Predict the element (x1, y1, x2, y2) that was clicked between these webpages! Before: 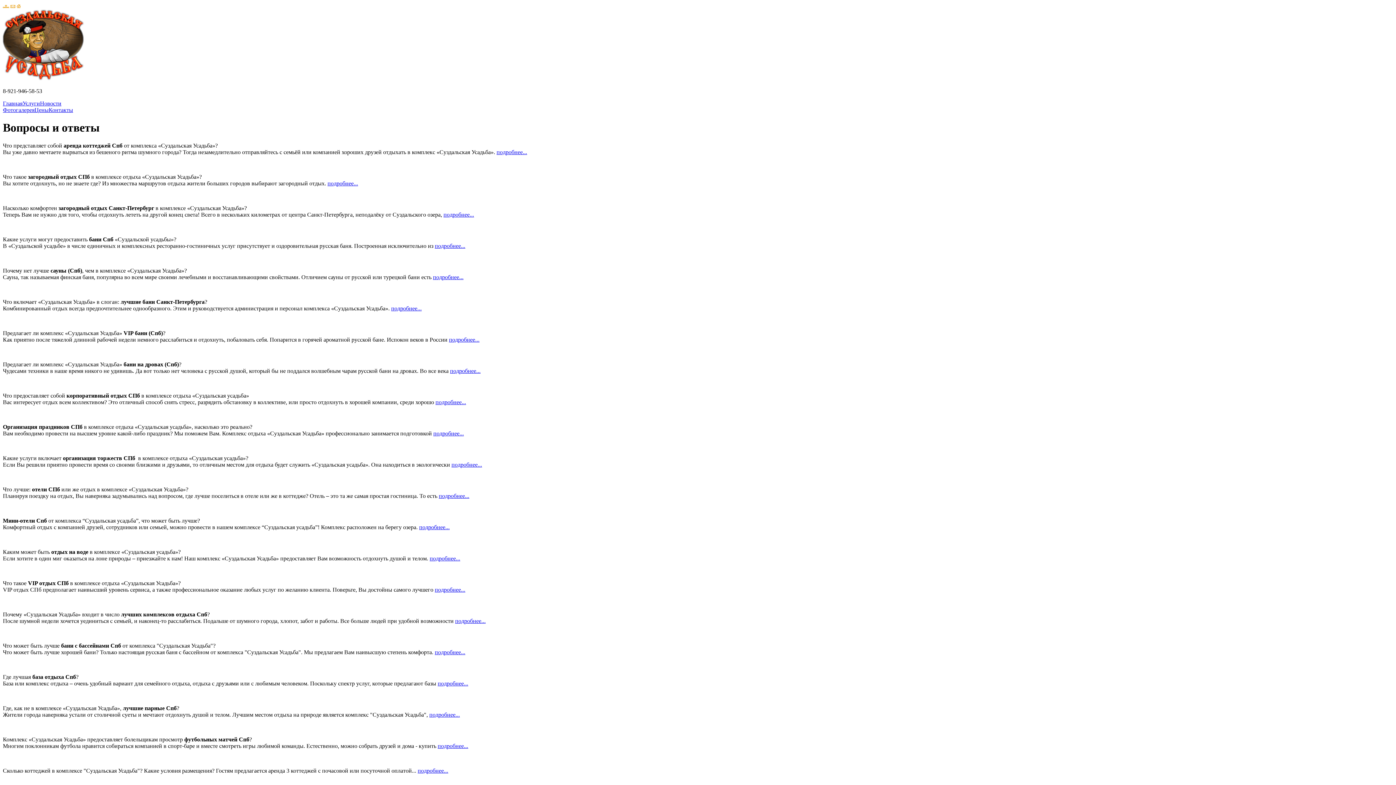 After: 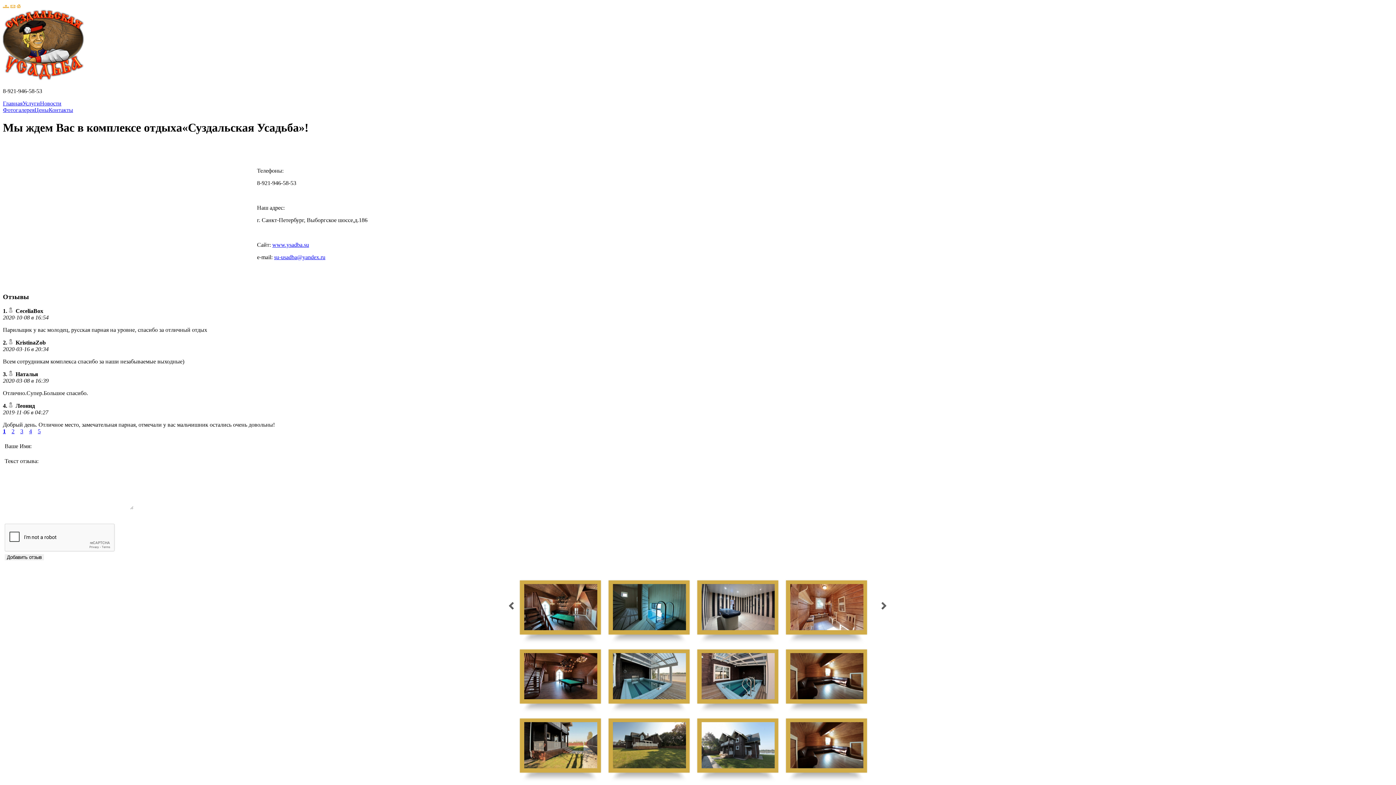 Action: label: Контакты bbox: (48, 106, 73, 113)